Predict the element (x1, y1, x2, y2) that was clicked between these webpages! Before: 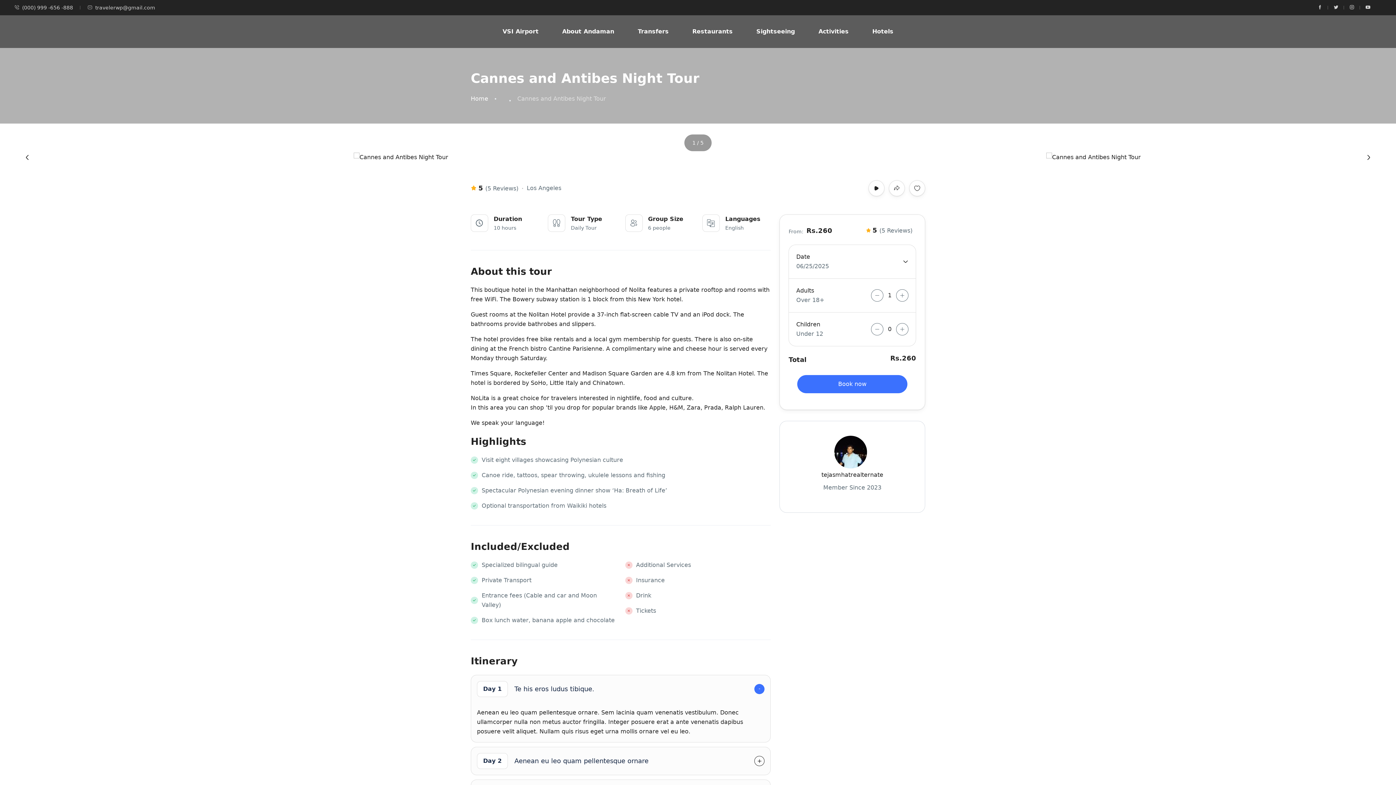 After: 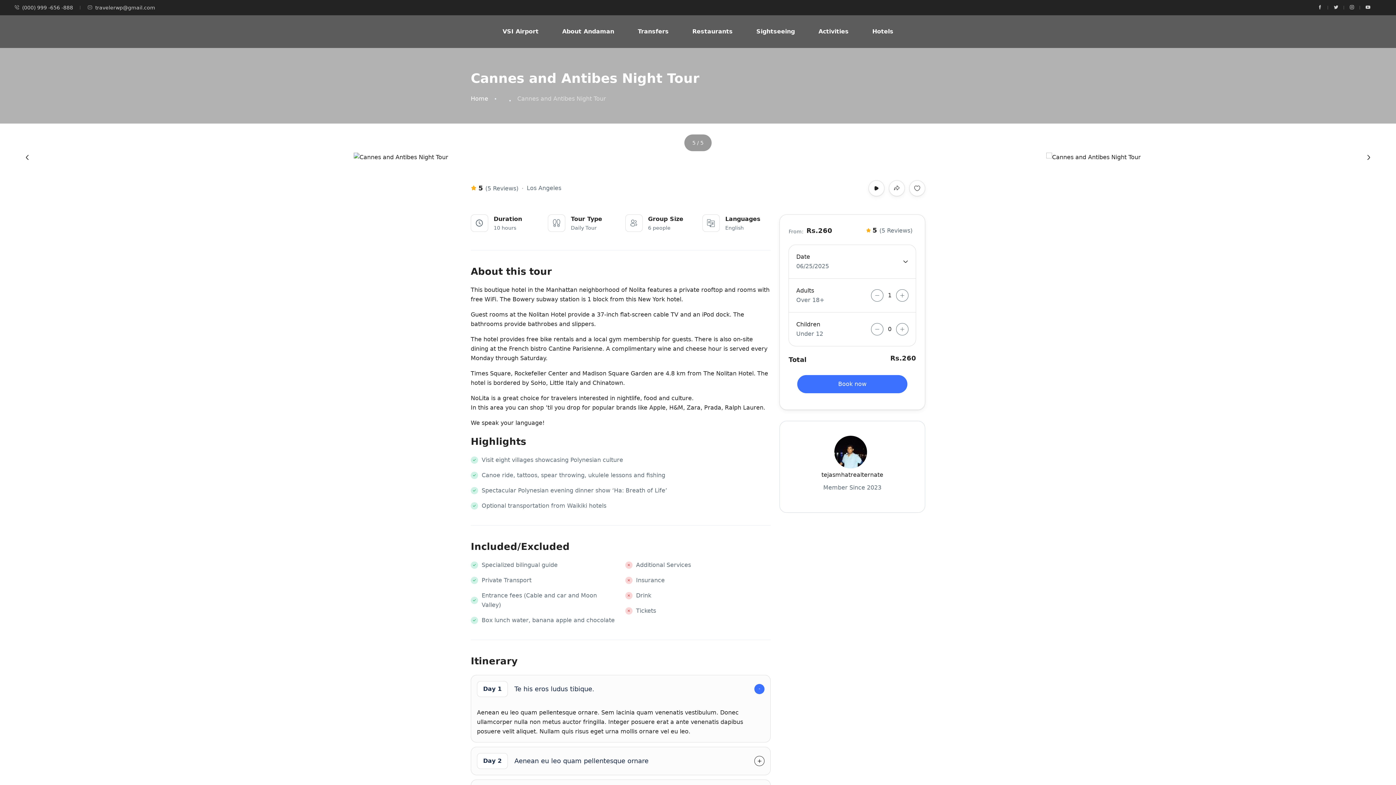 Action: bbox: (18, 148, 36, 166) label: ‹